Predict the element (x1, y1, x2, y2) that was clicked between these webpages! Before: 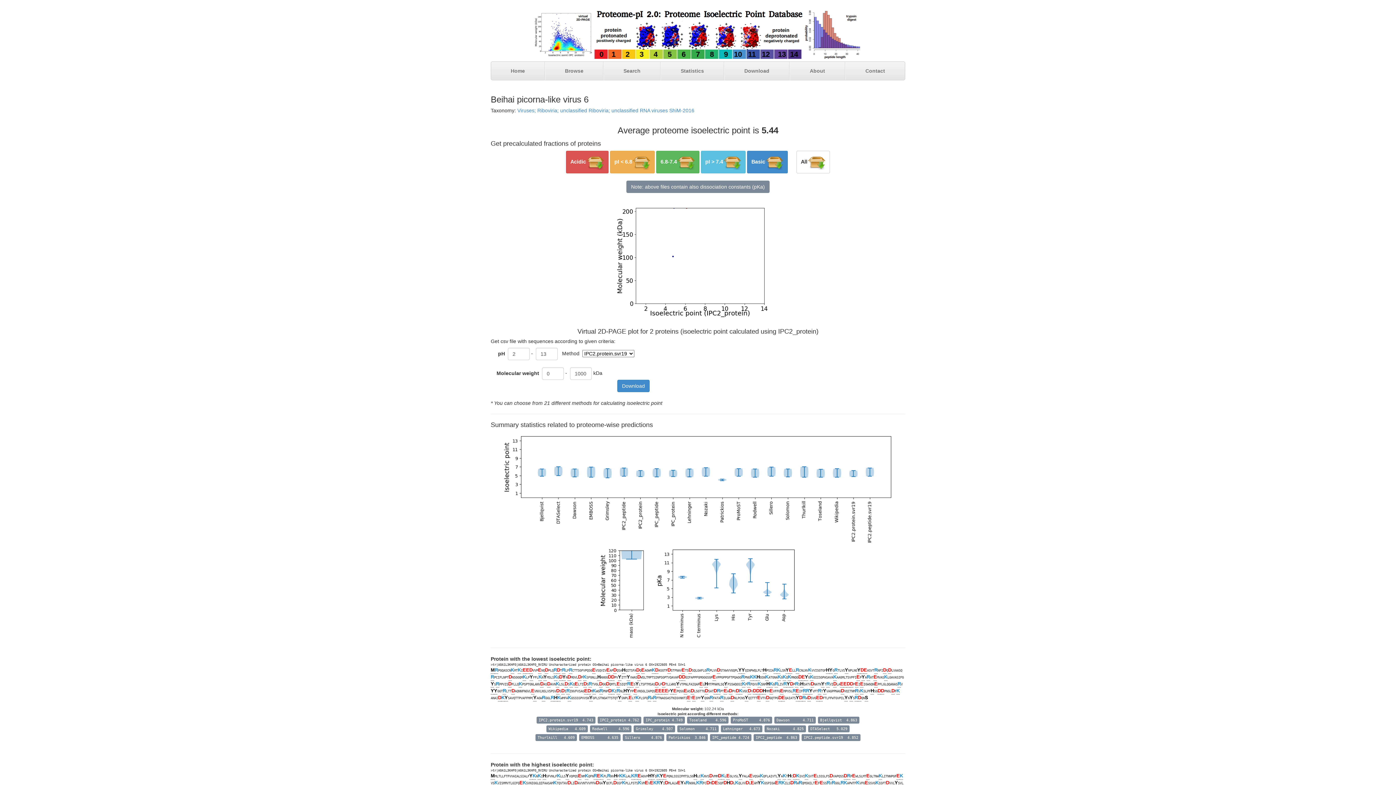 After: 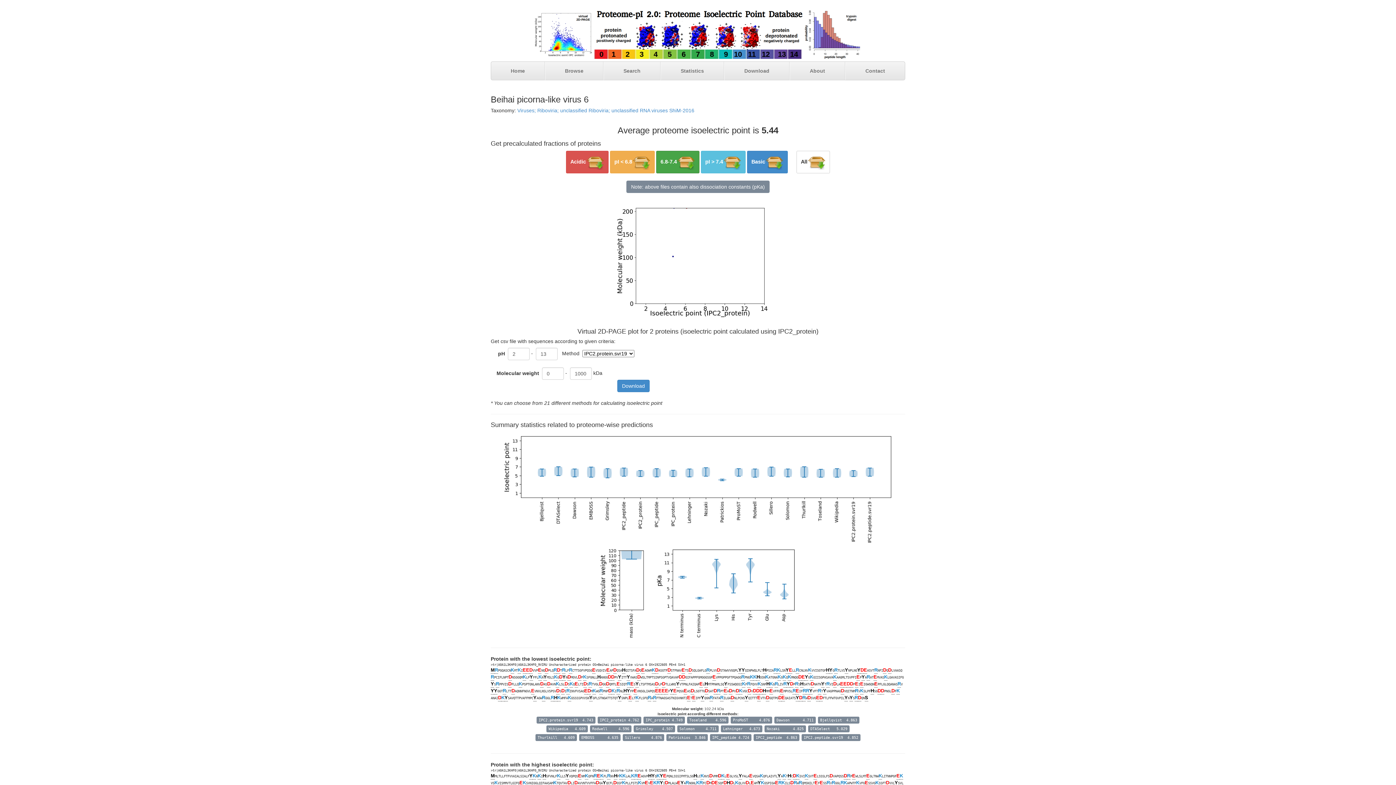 Action: label: 6.8-7.4	 bbox: (656, 150, 699, 173)